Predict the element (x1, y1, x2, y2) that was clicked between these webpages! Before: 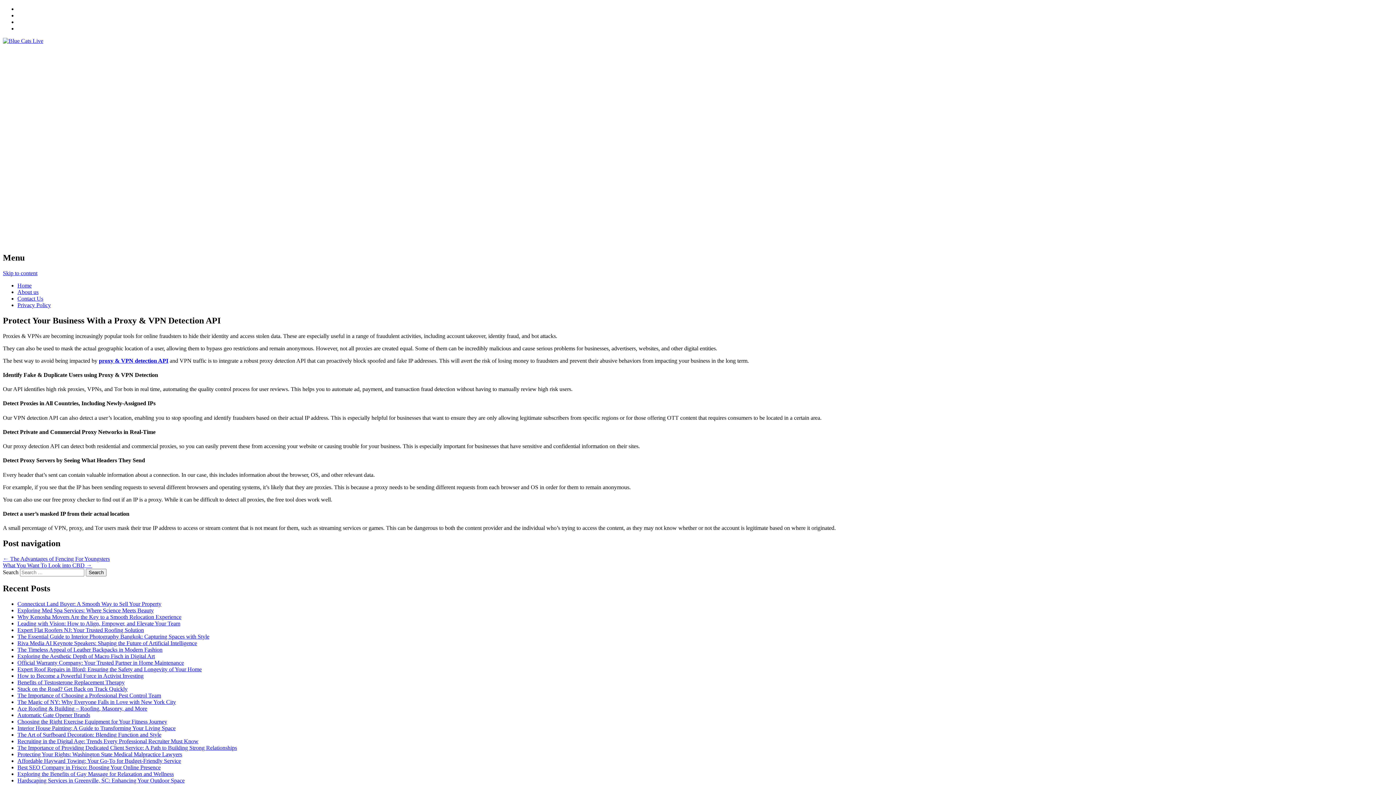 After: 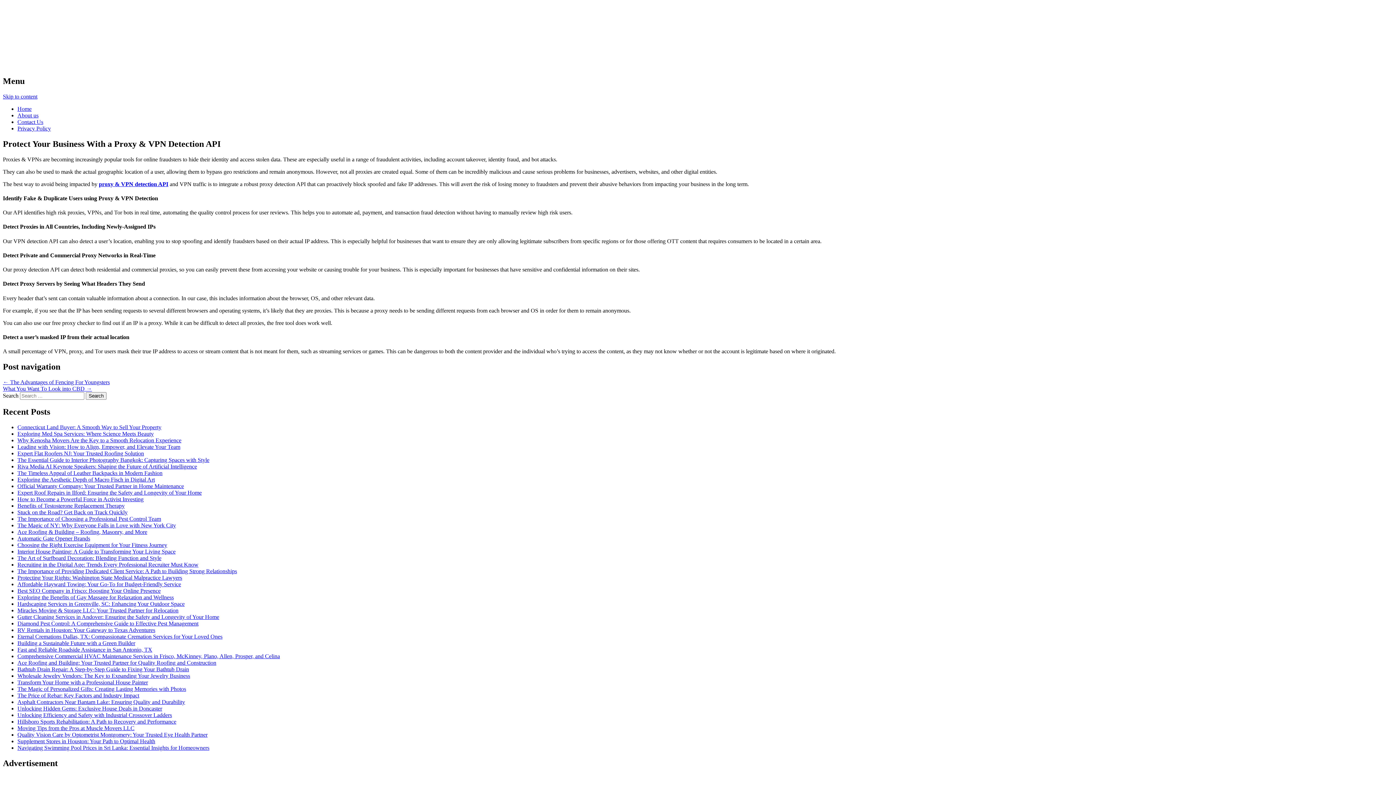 Action: bbox: (2, 270, 37, 276) label: Skip to content